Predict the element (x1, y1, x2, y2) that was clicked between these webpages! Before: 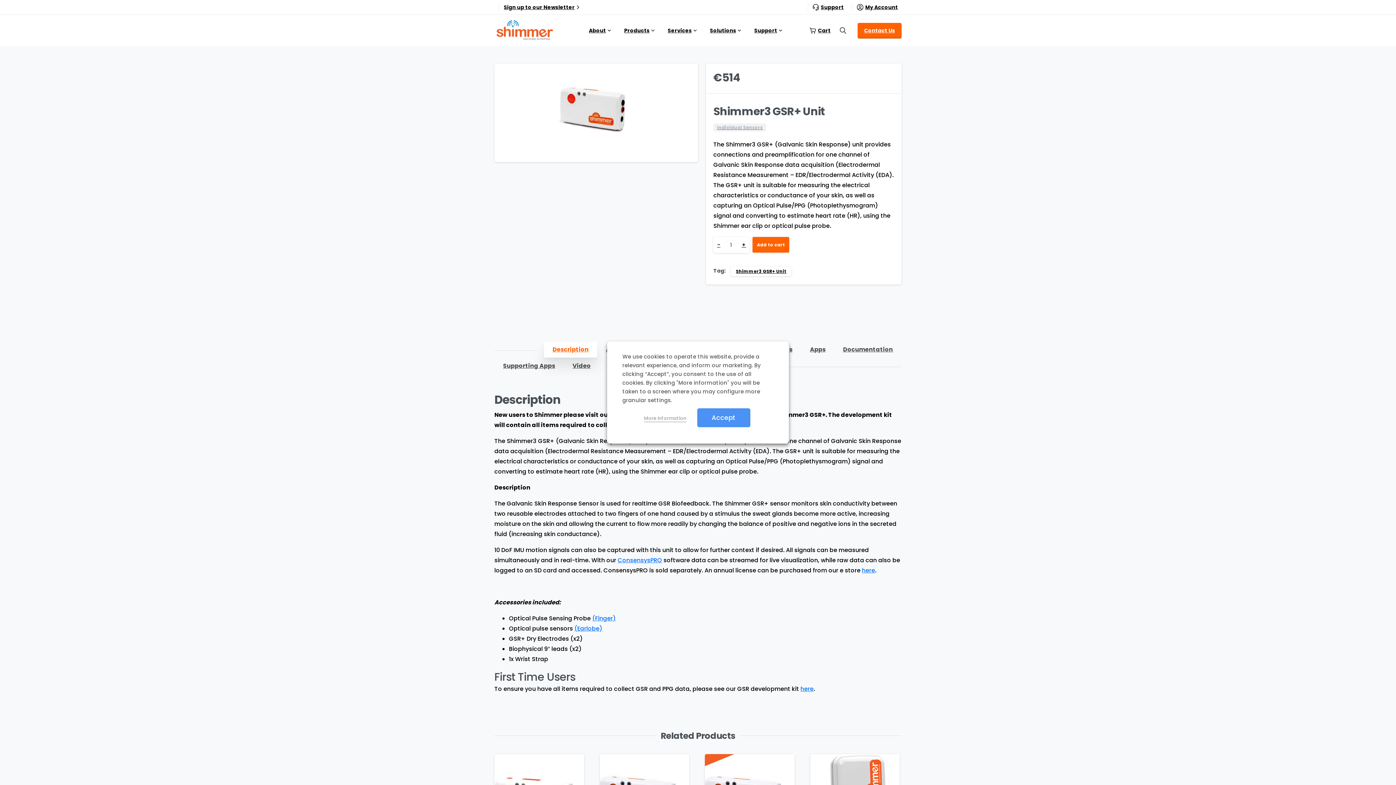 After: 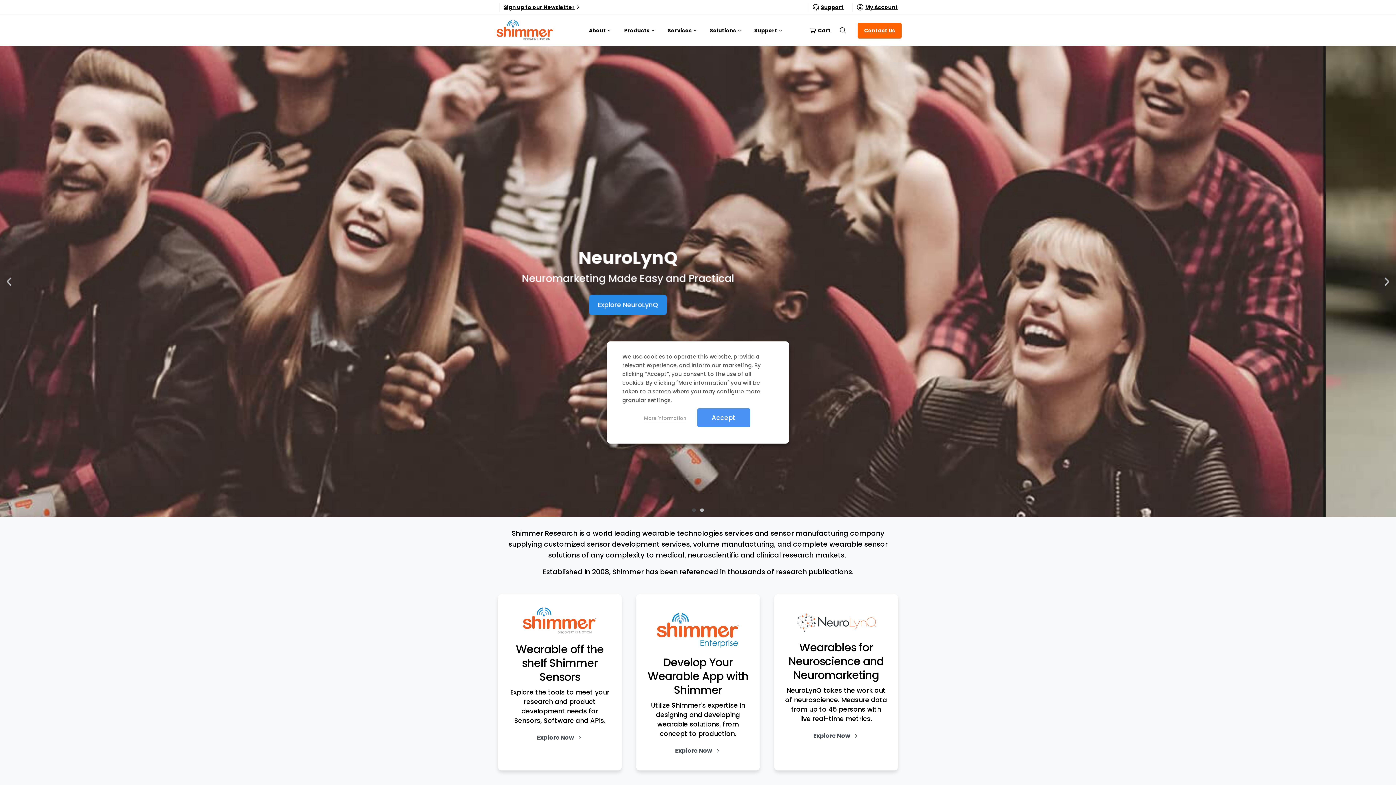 Action: bbox: (494, 17, 555, 43)